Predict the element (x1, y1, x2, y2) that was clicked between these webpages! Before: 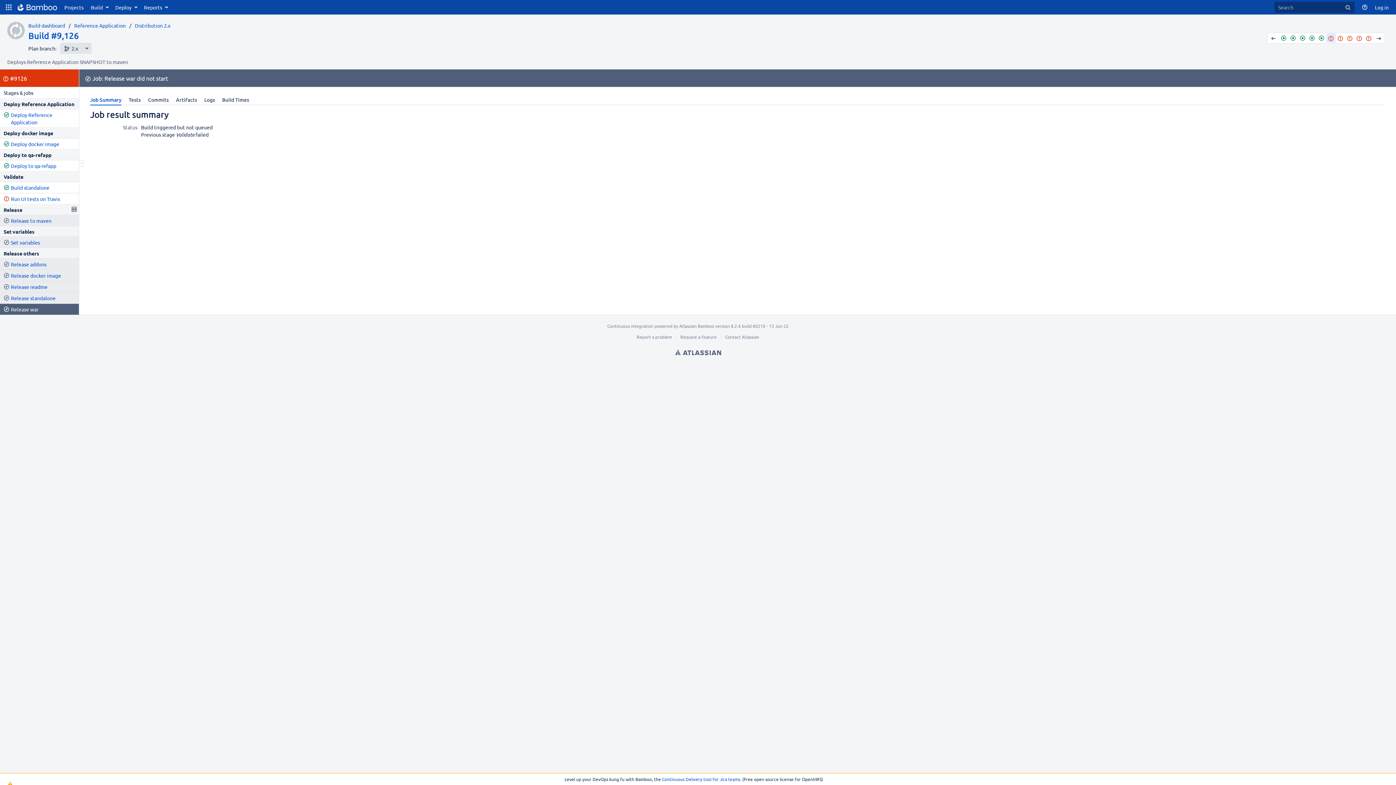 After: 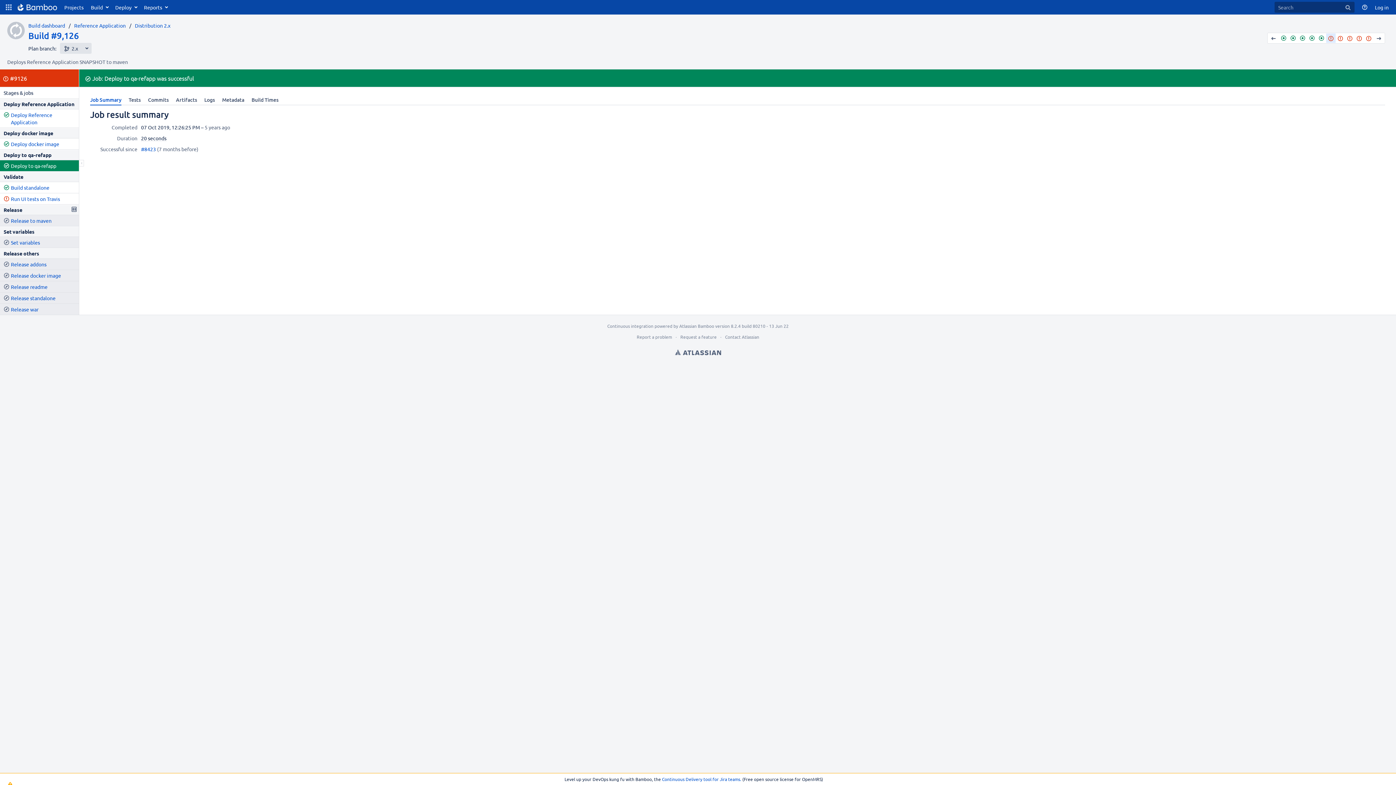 Action: bbox: (10, 162, 56, 169) label: Deploy to qa-refapp